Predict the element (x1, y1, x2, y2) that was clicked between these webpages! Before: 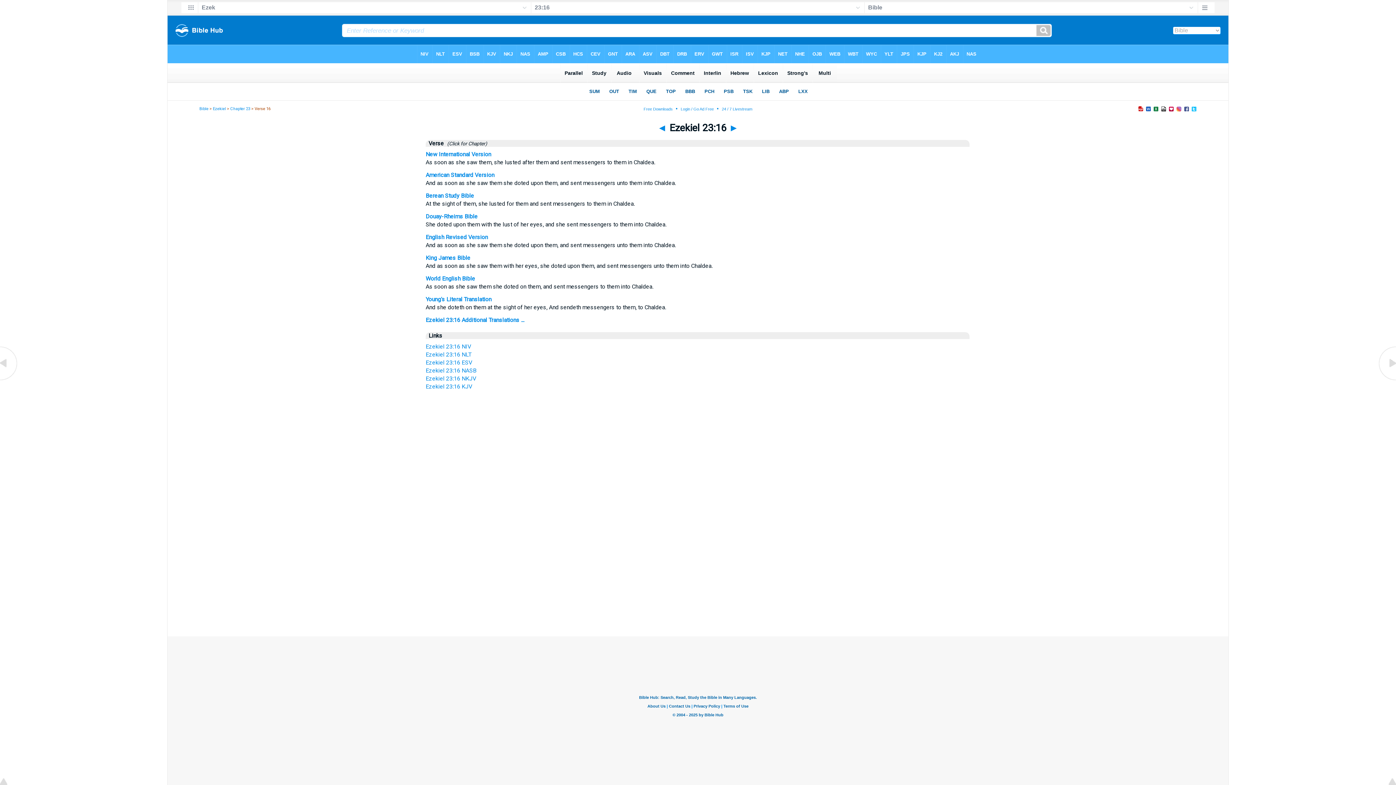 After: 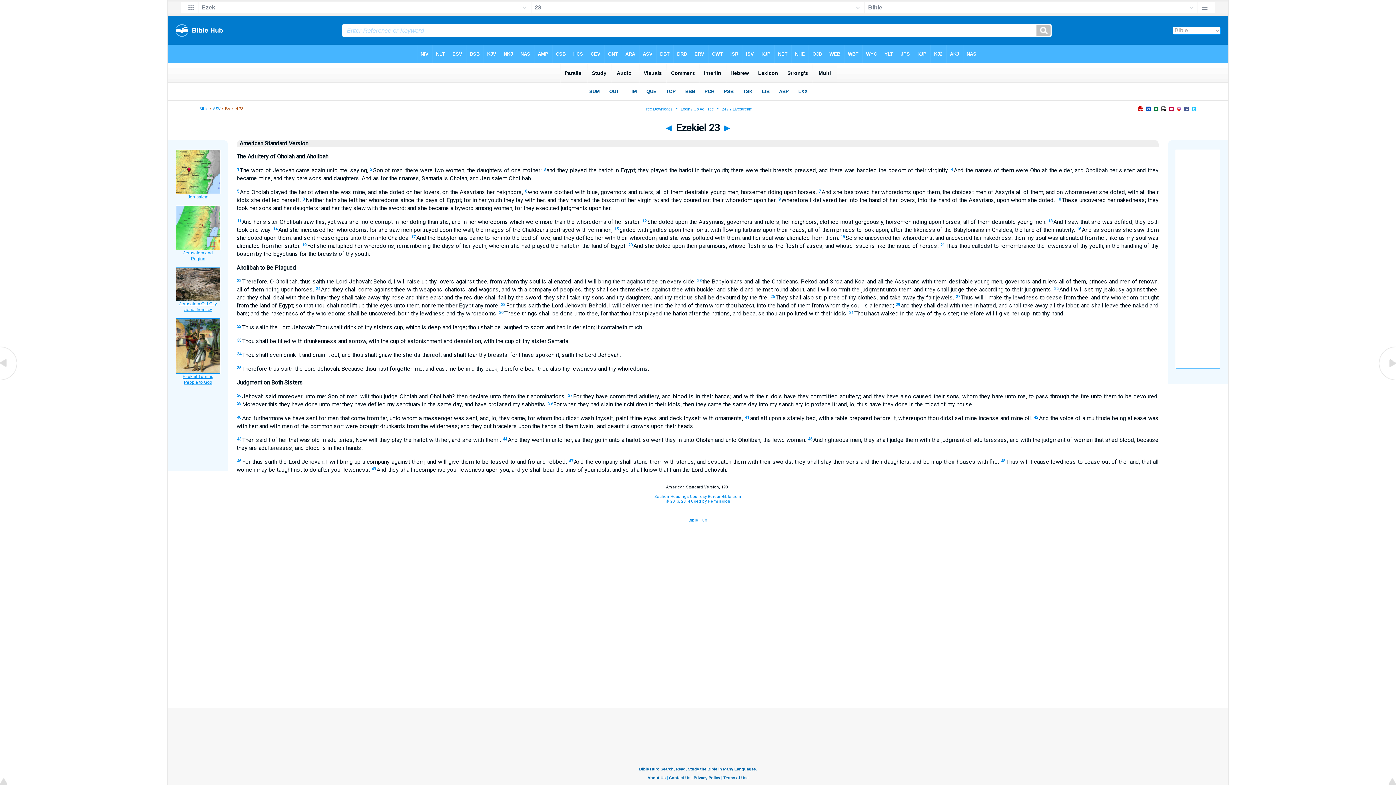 Action: label: American Standard Version bbox: (425, 171, 494, 178)